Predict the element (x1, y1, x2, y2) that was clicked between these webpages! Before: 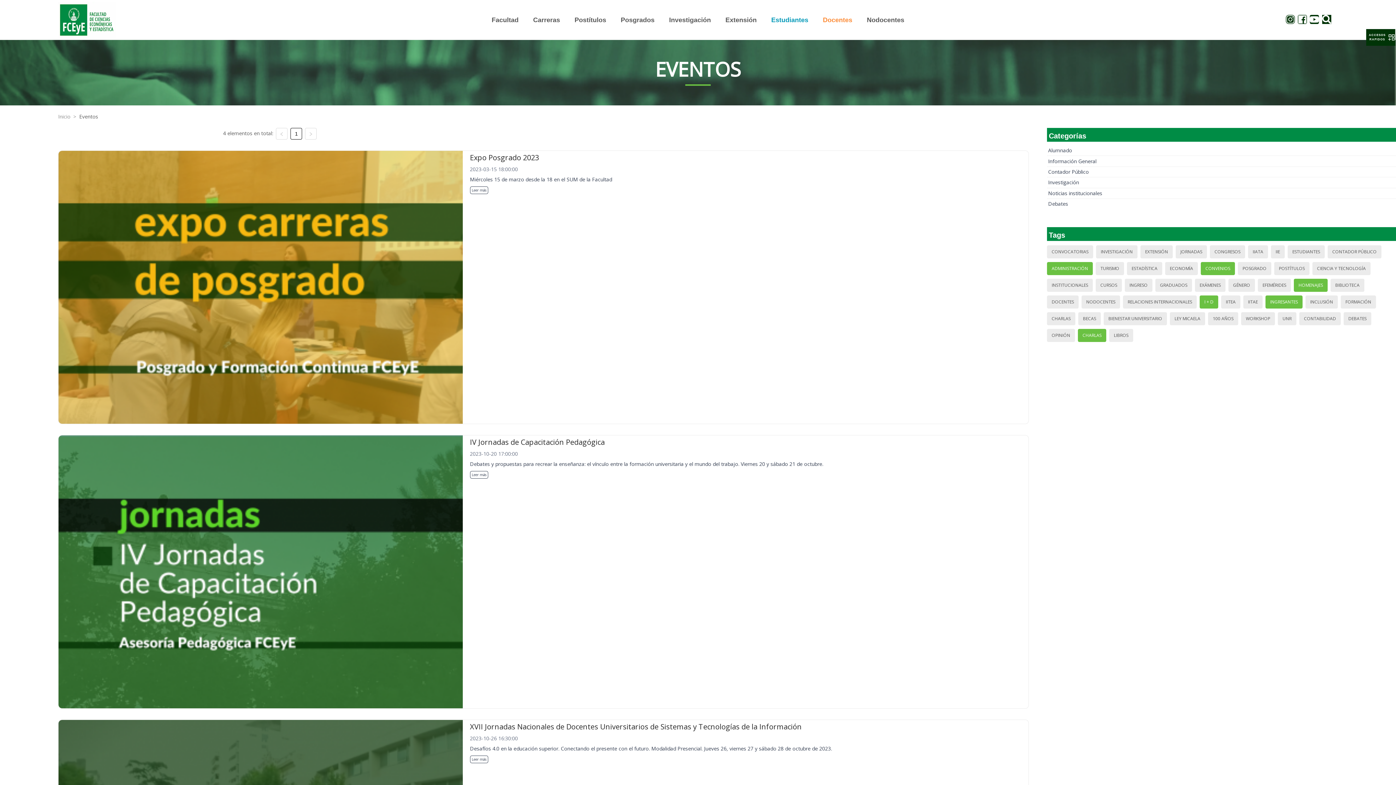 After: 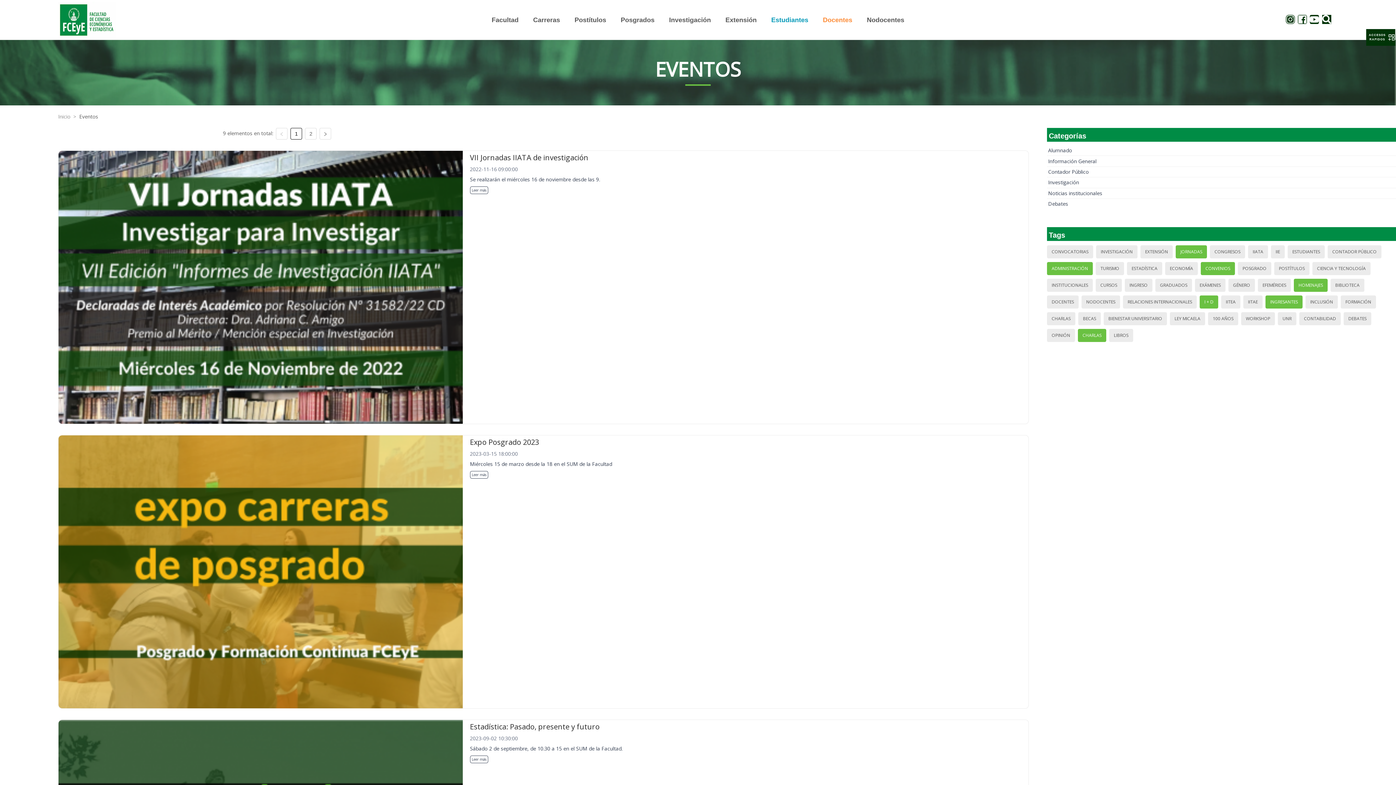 Action: bbox: (1178, 246, 1204, 257) label: JORNADAS